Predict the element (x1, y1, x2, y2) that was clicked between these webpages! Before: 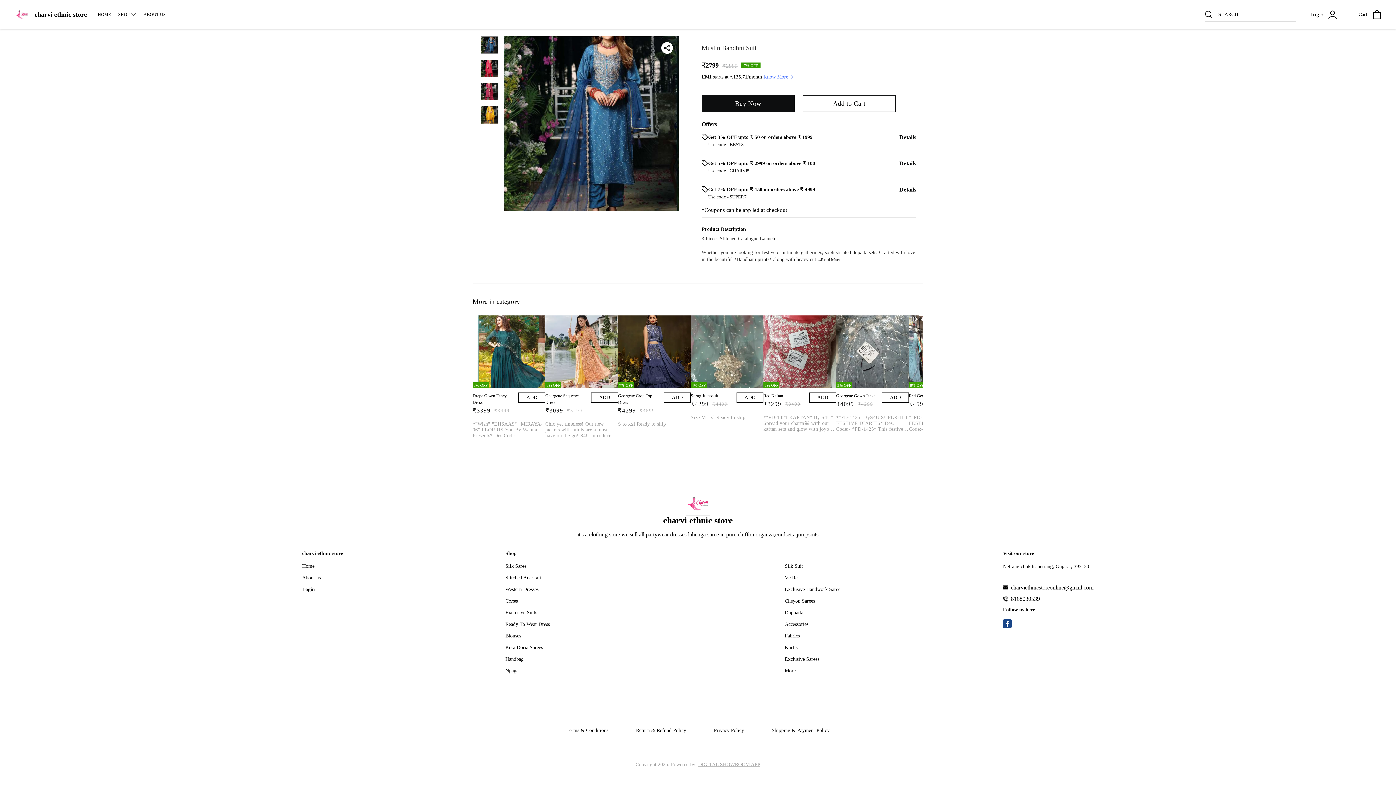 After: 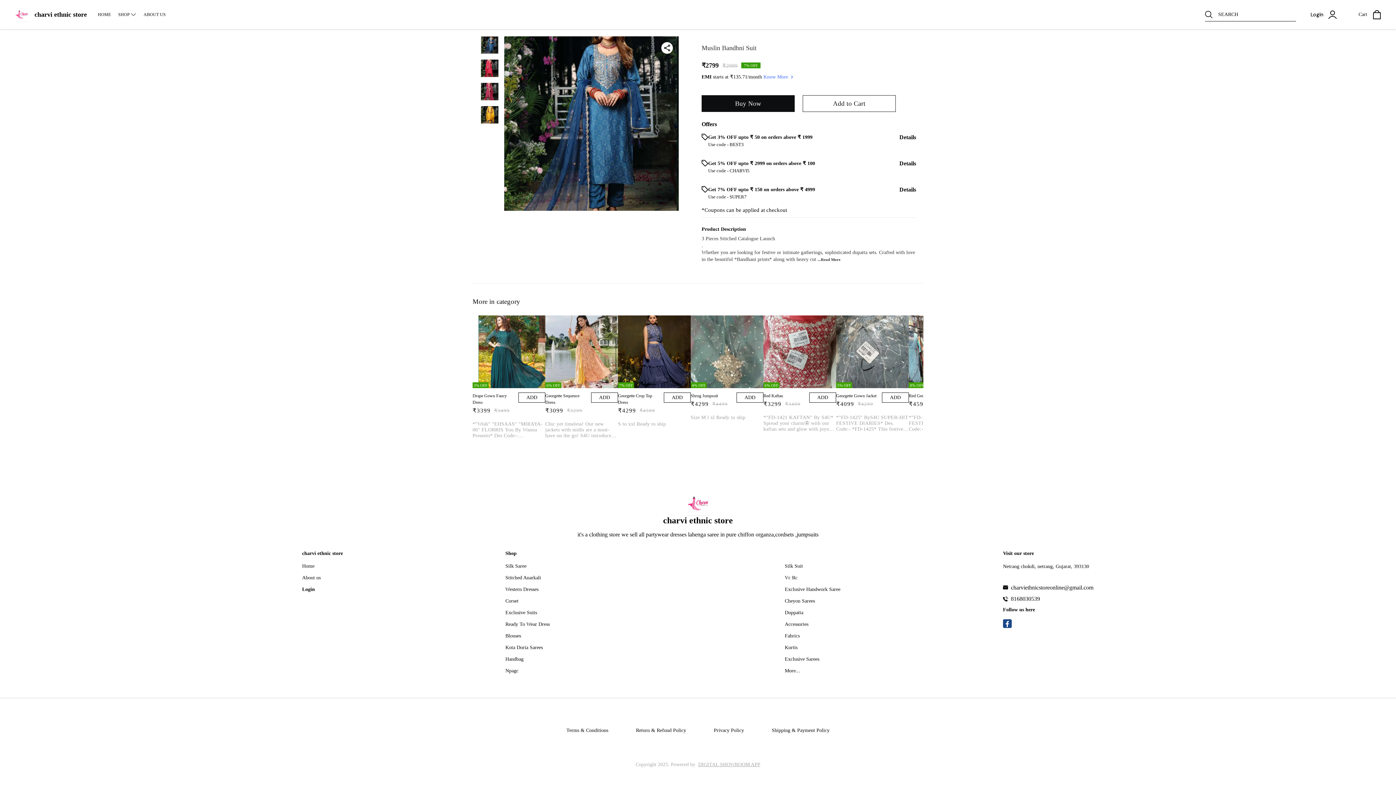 Action: bbox: (1011, 515, 1094, 522) label: charviethnicstoreonline@gmail.com